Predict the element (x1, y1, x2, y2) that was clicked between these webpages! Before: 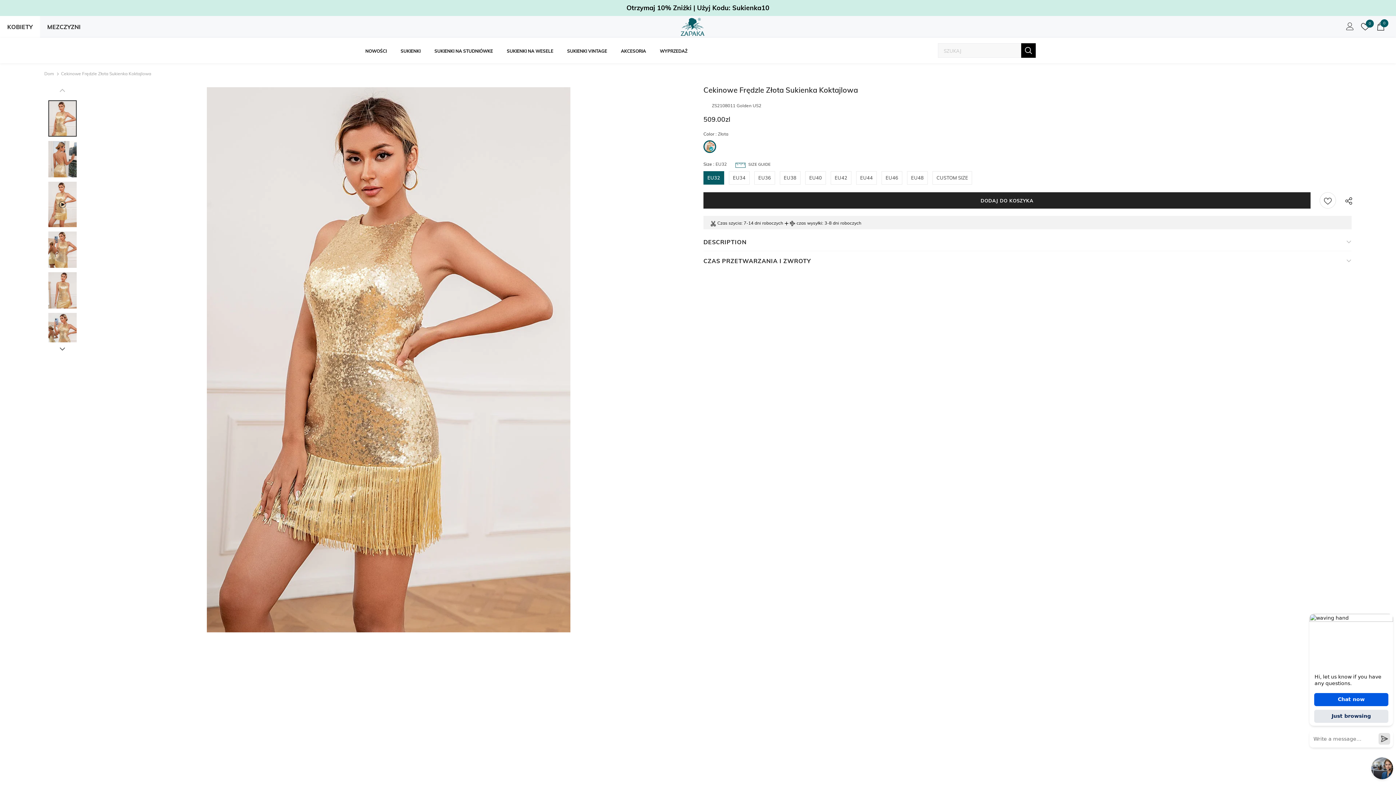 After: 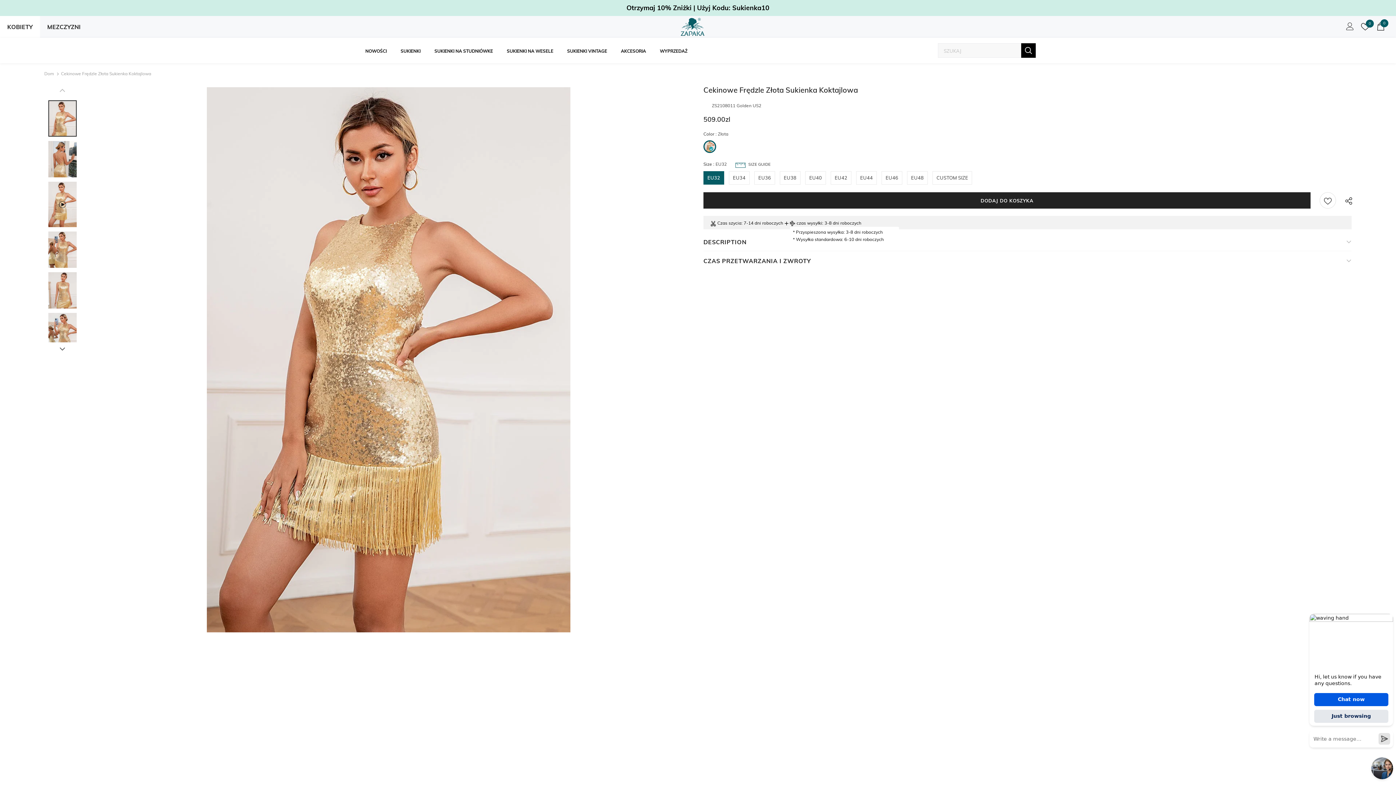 Action: label: czas wysyłki bbox: (796, 219, 822, 227)